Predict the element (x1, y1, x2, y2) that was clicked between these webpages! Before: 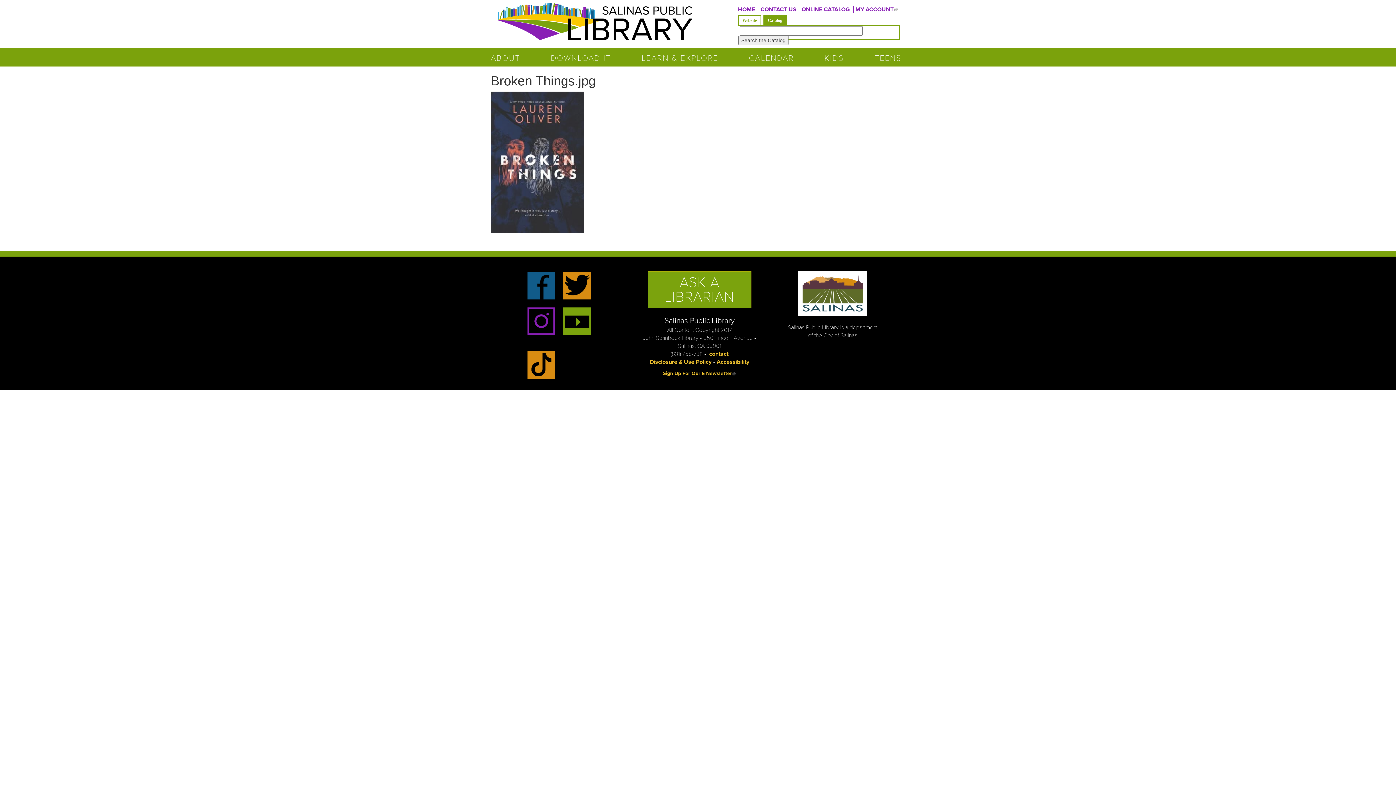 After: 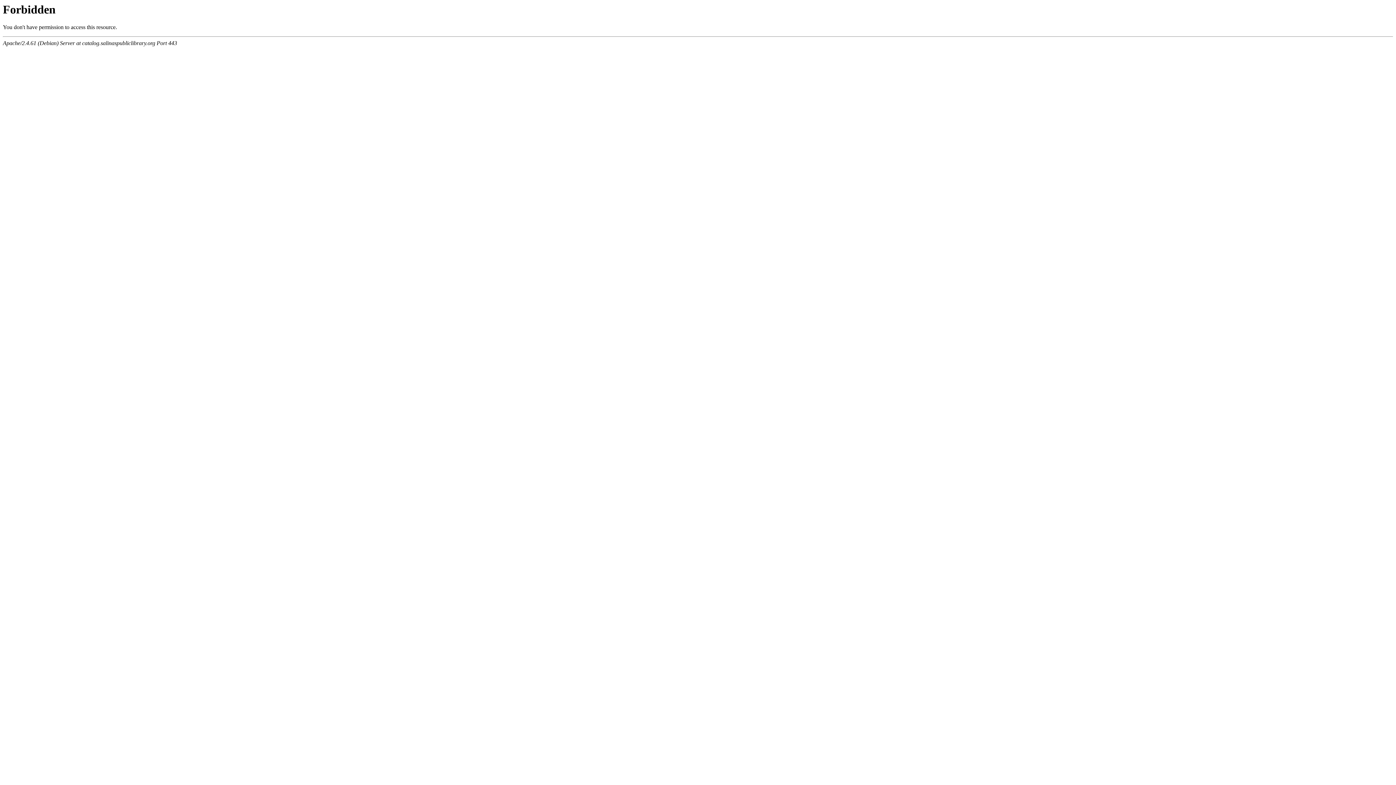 Action: bbox: (800, 5, 852, 13) label: ONLINE CATALOG